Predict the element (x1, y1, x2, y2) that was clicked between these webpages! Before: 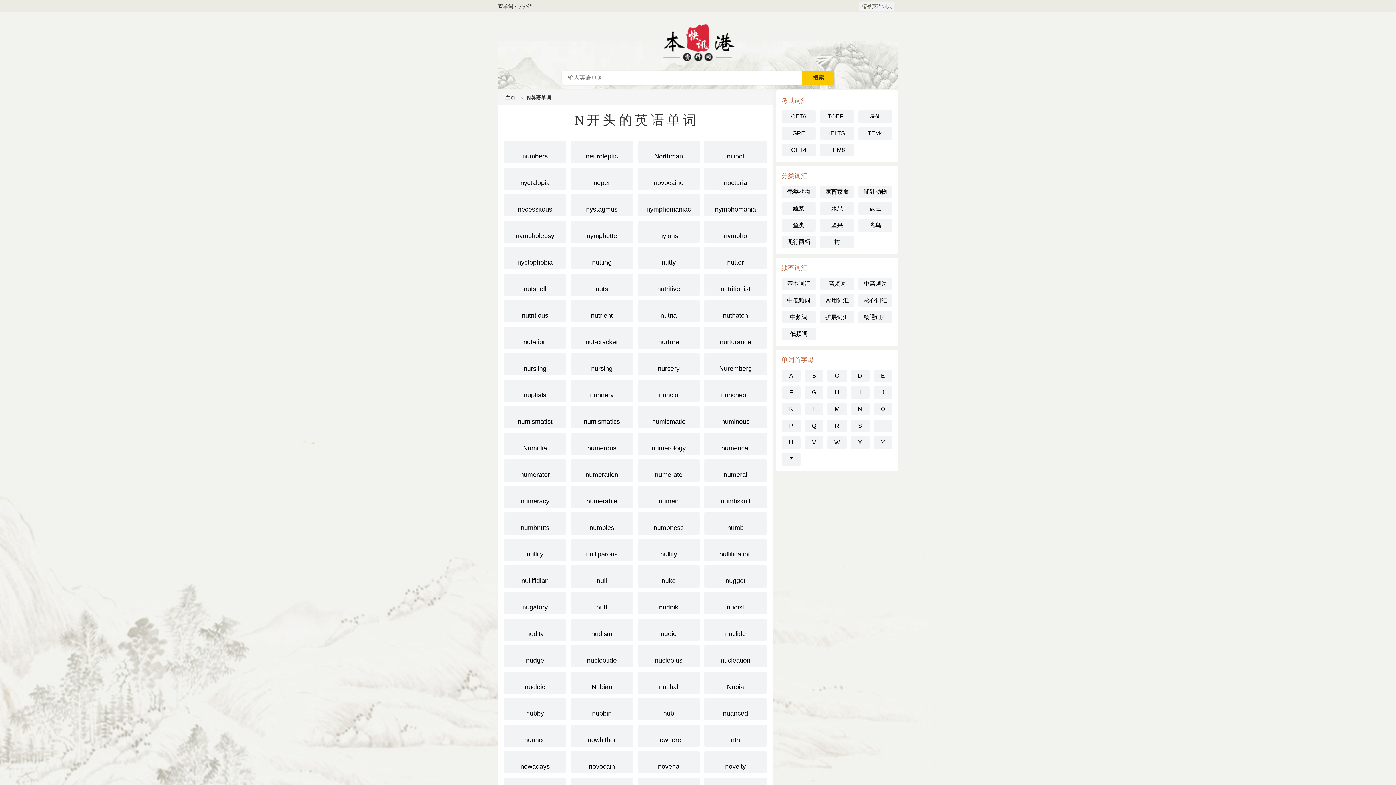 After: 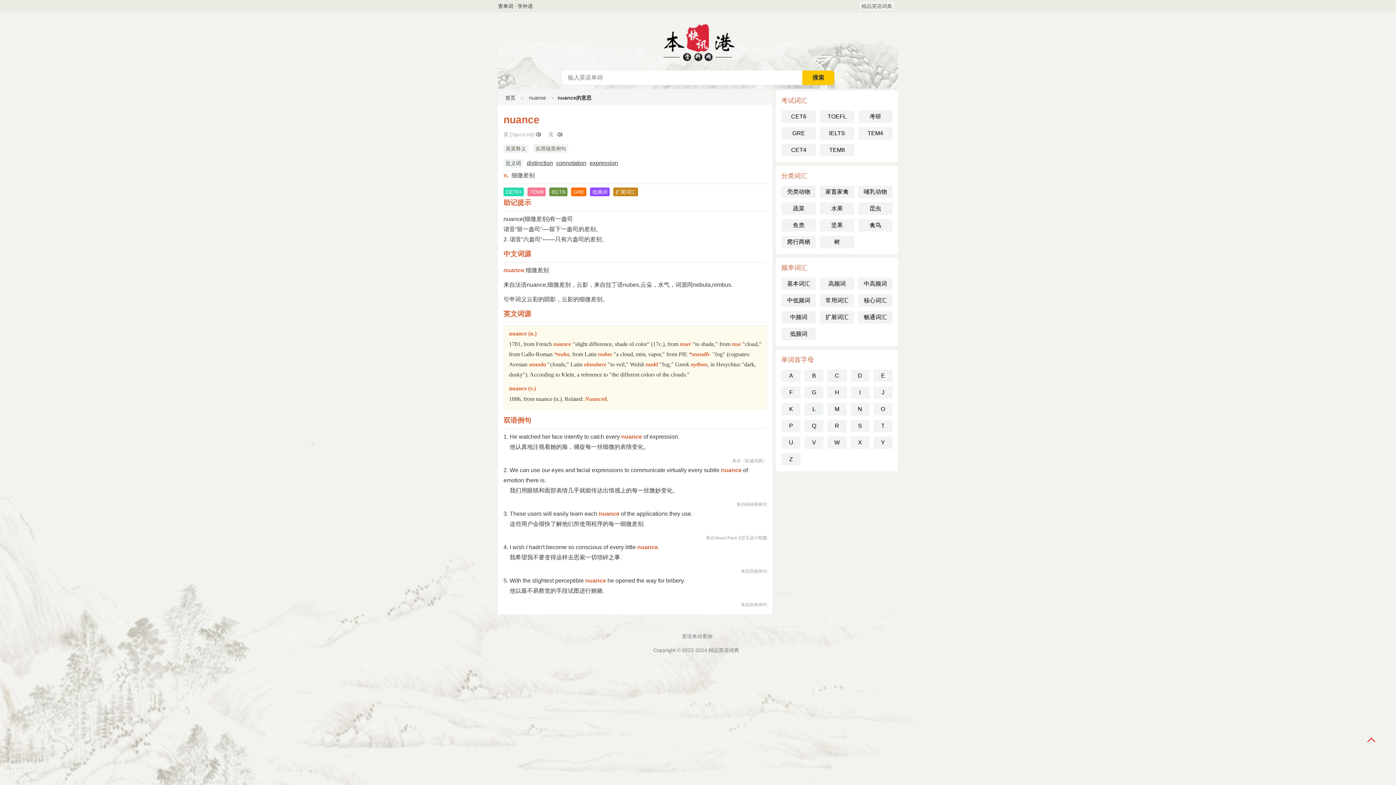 Action: bbox: (504, 725, 566, 747) label: nuance